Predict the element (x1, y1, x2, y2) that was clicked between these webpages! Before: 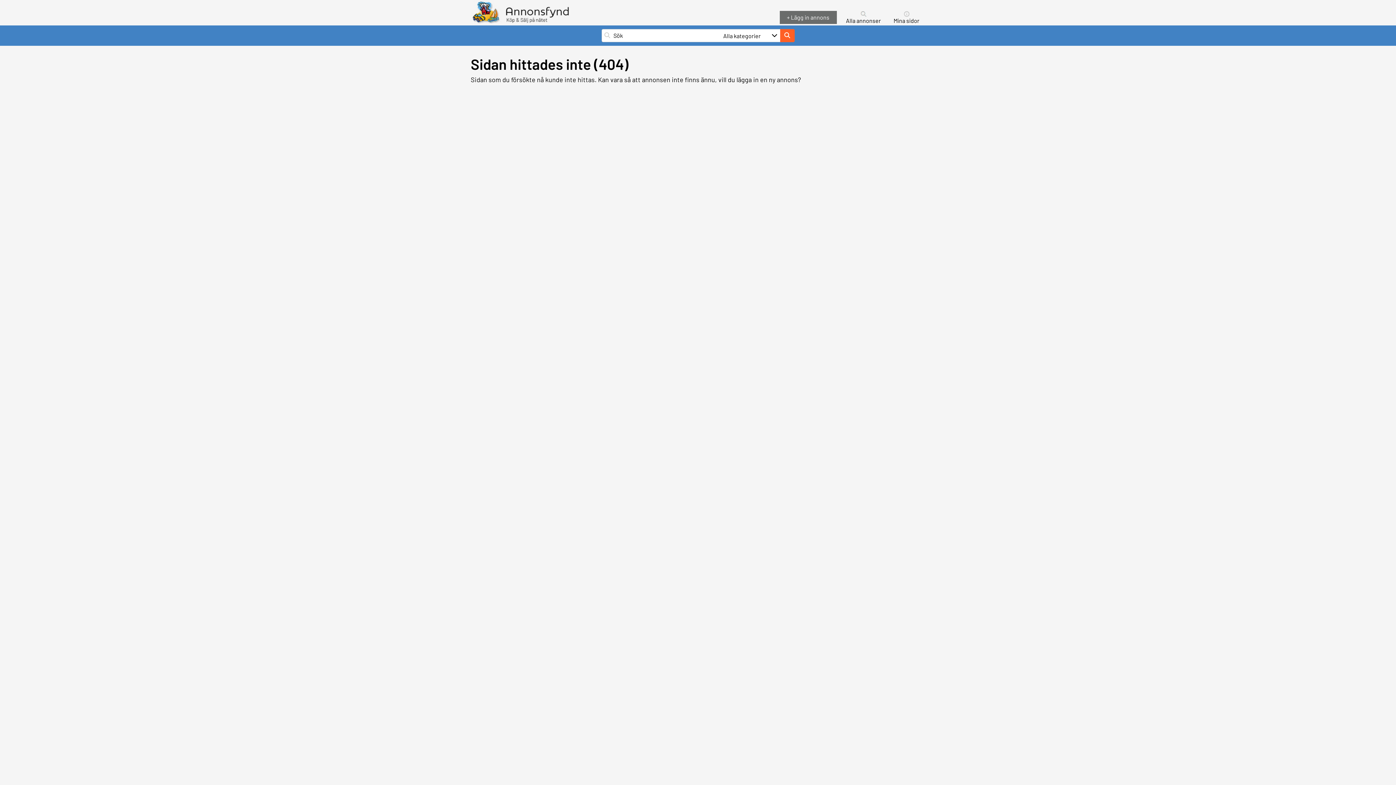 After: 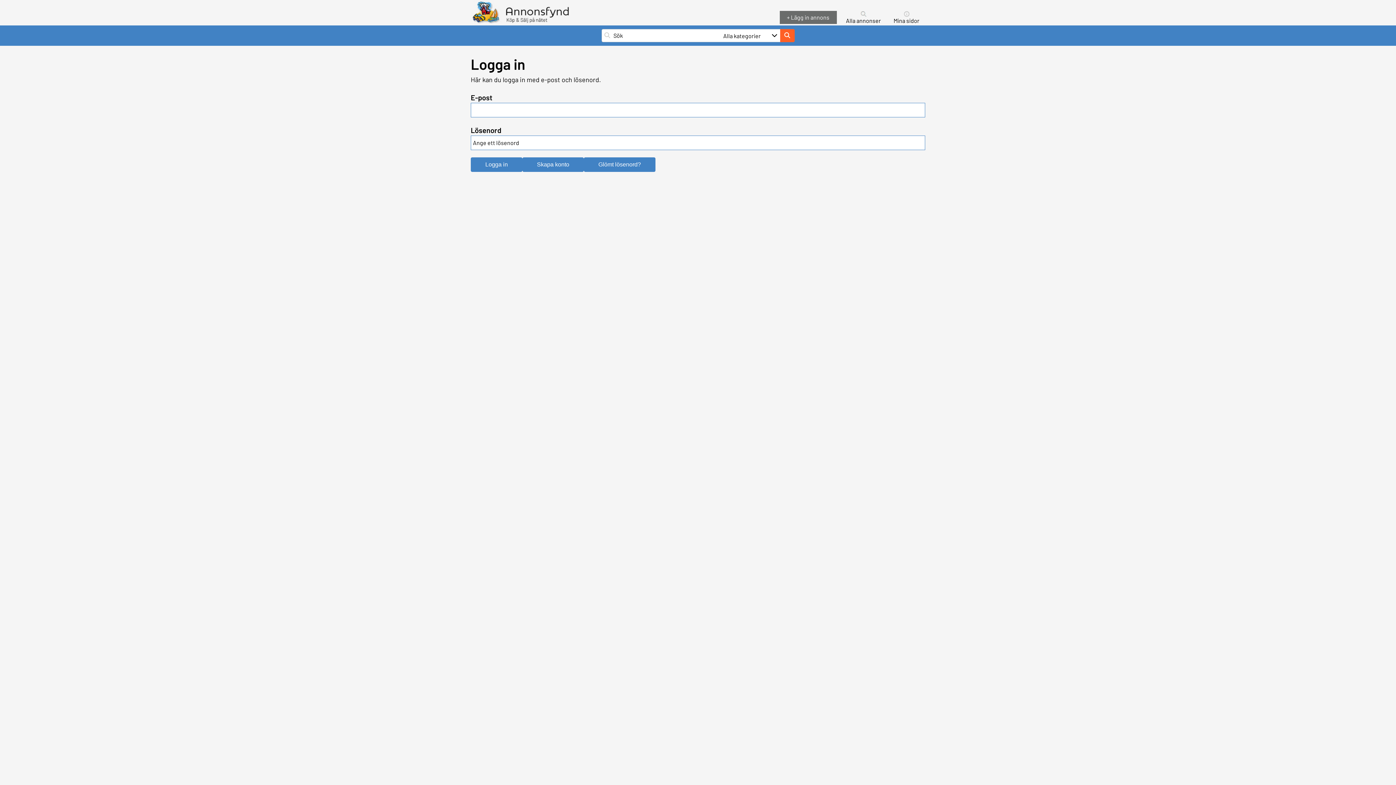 Action: bbox: (893, 17, 919, 24) label: Mina sidor